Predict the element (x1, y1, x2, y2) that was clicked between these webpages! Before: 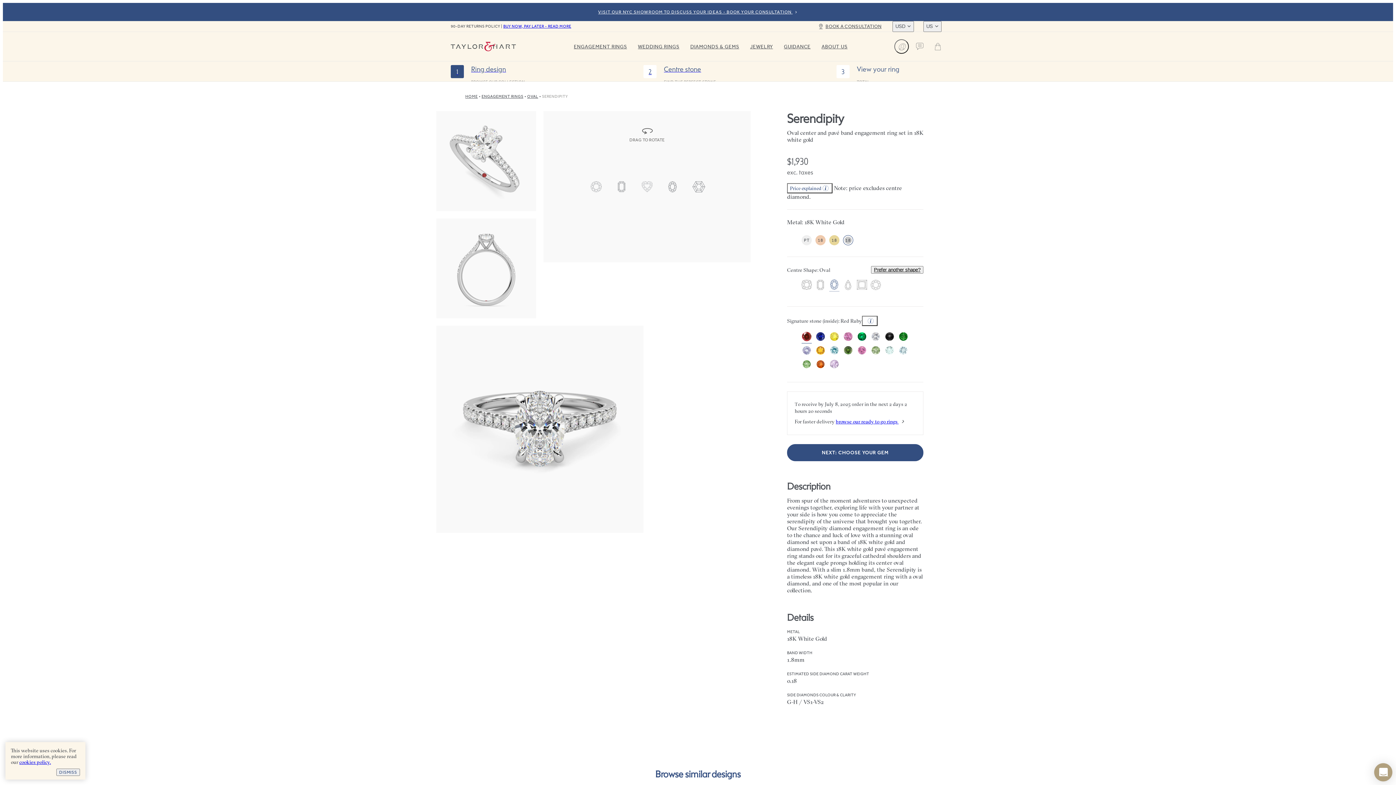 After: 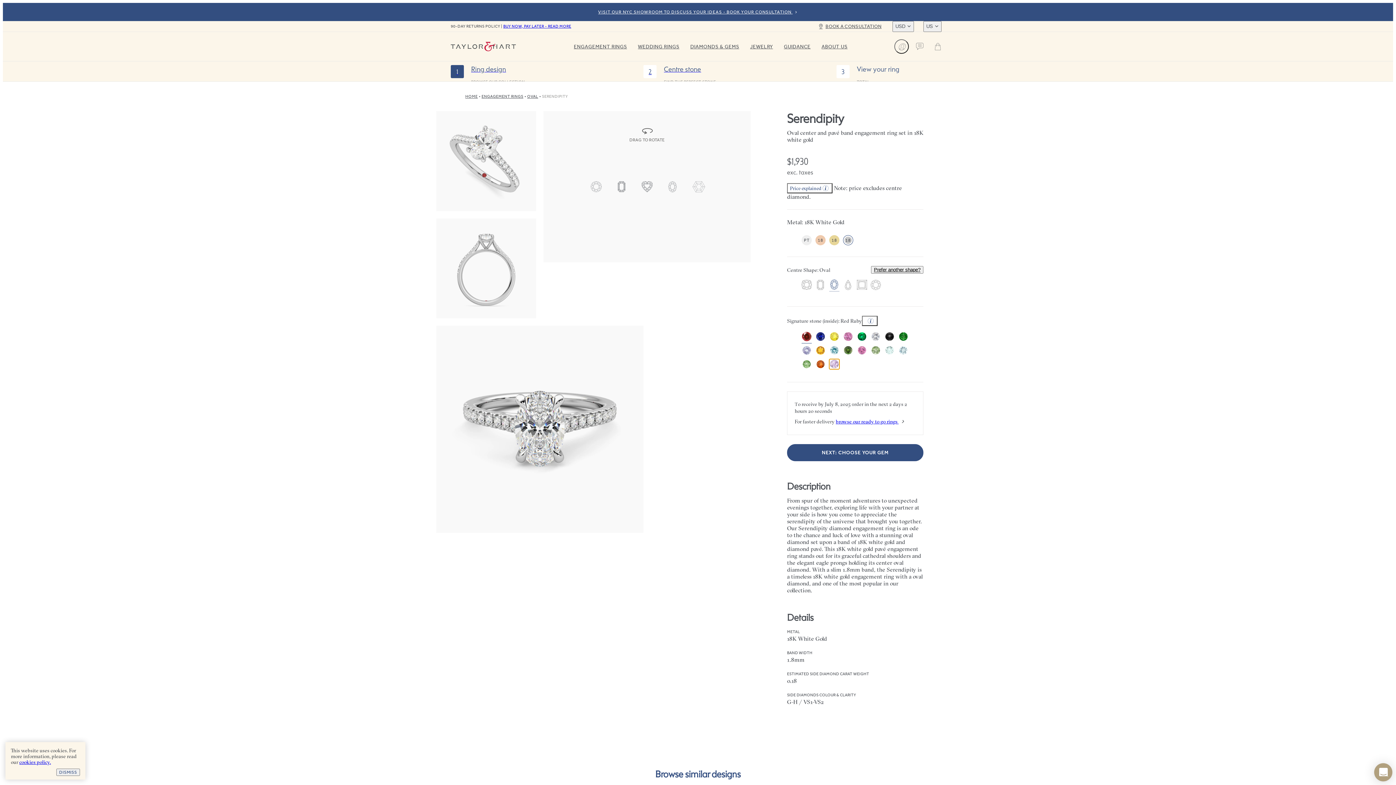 Action: bbox: (829, 359, 839, 369)